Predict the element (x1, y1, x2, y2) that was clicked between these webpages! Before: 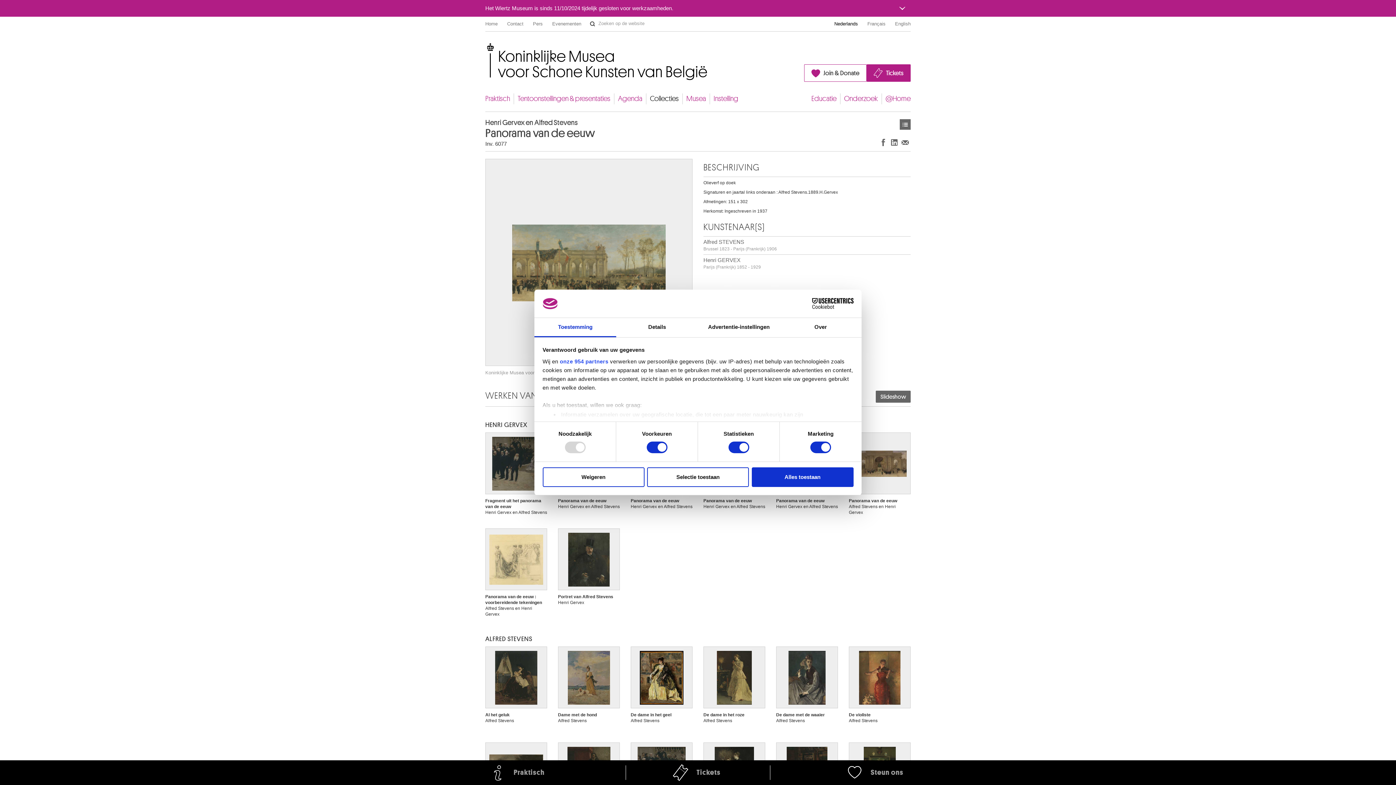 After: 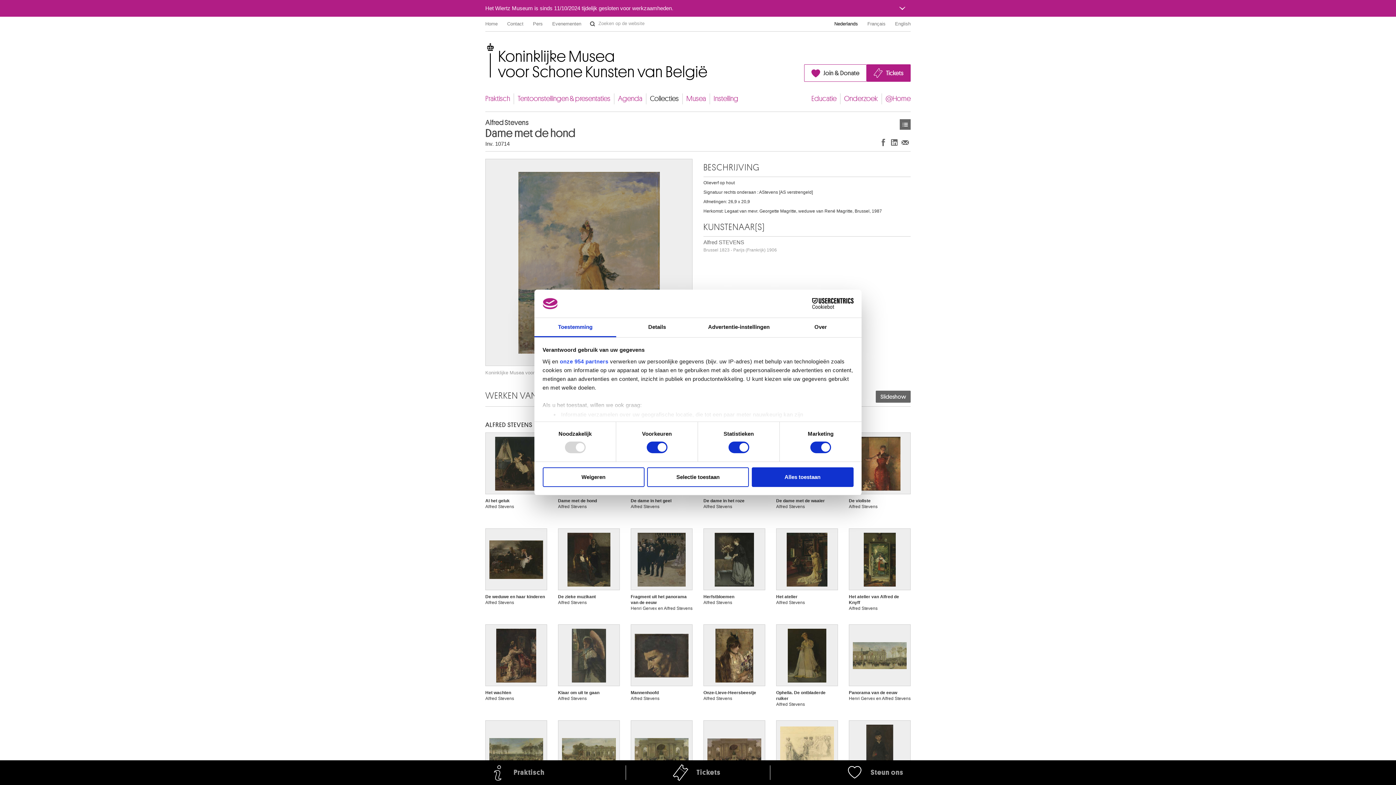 Action: bbox: (558, 645, 620, 734) label: Dame met de hond
Alfred Stevens